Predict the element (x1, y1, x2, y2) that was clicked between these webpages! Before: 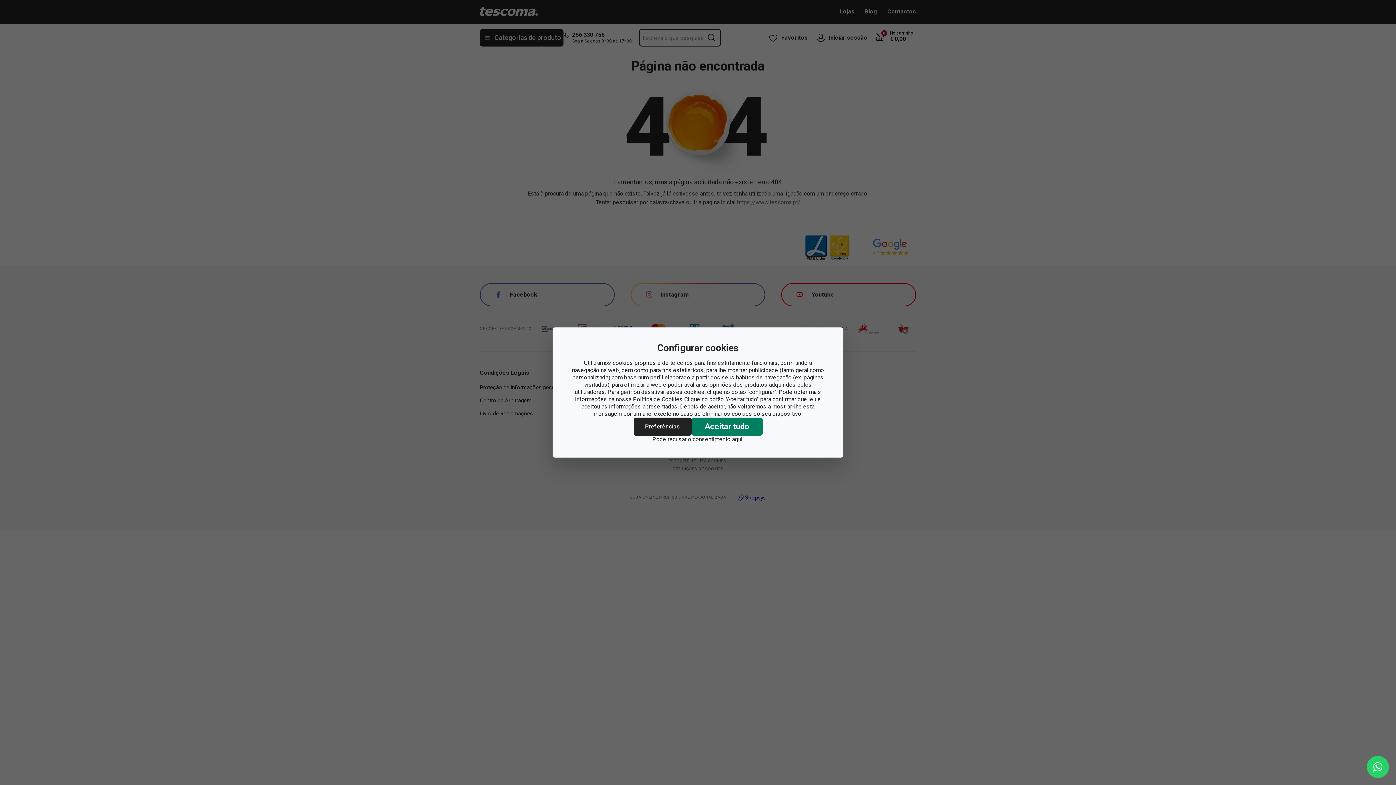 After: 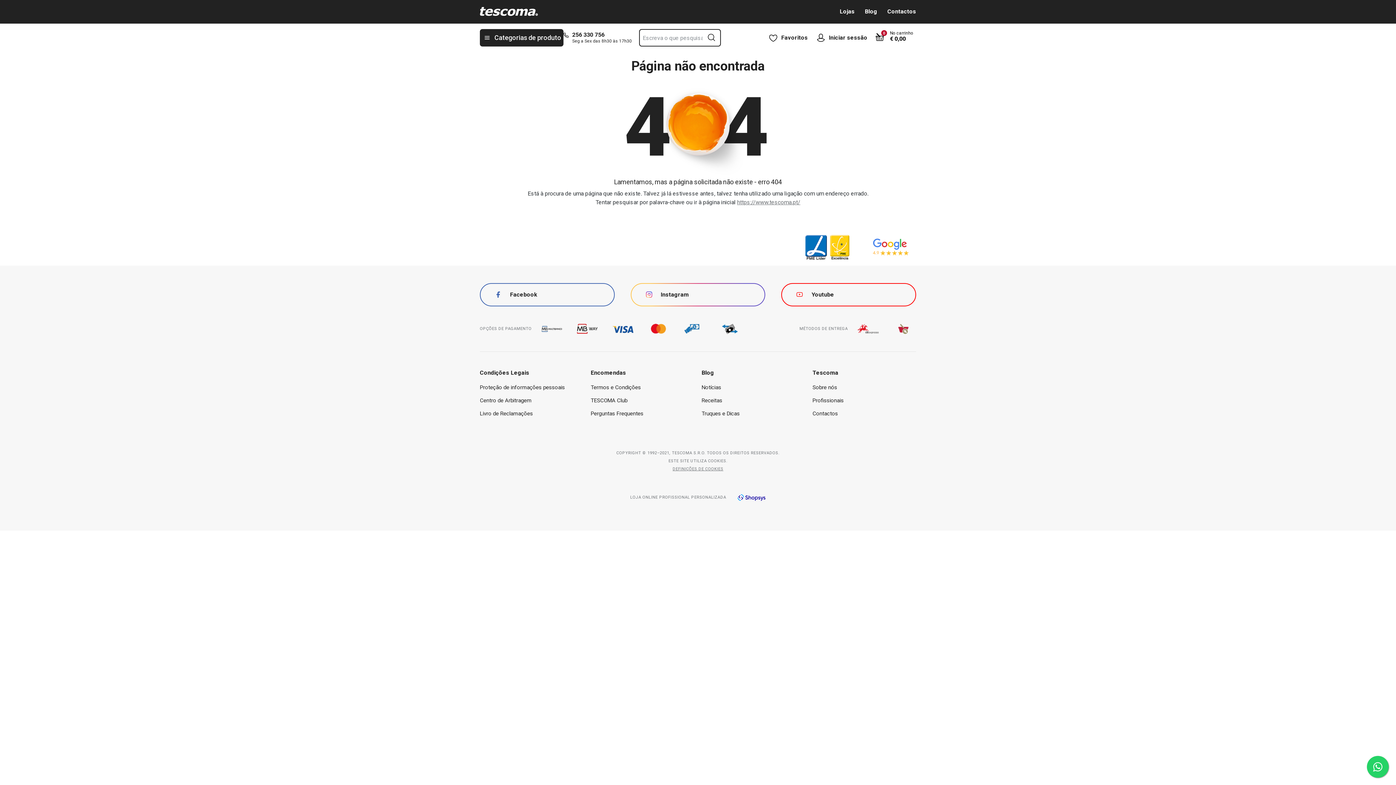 Action: bbox: (691, 417, 762, 436) label: Aceitar tudo